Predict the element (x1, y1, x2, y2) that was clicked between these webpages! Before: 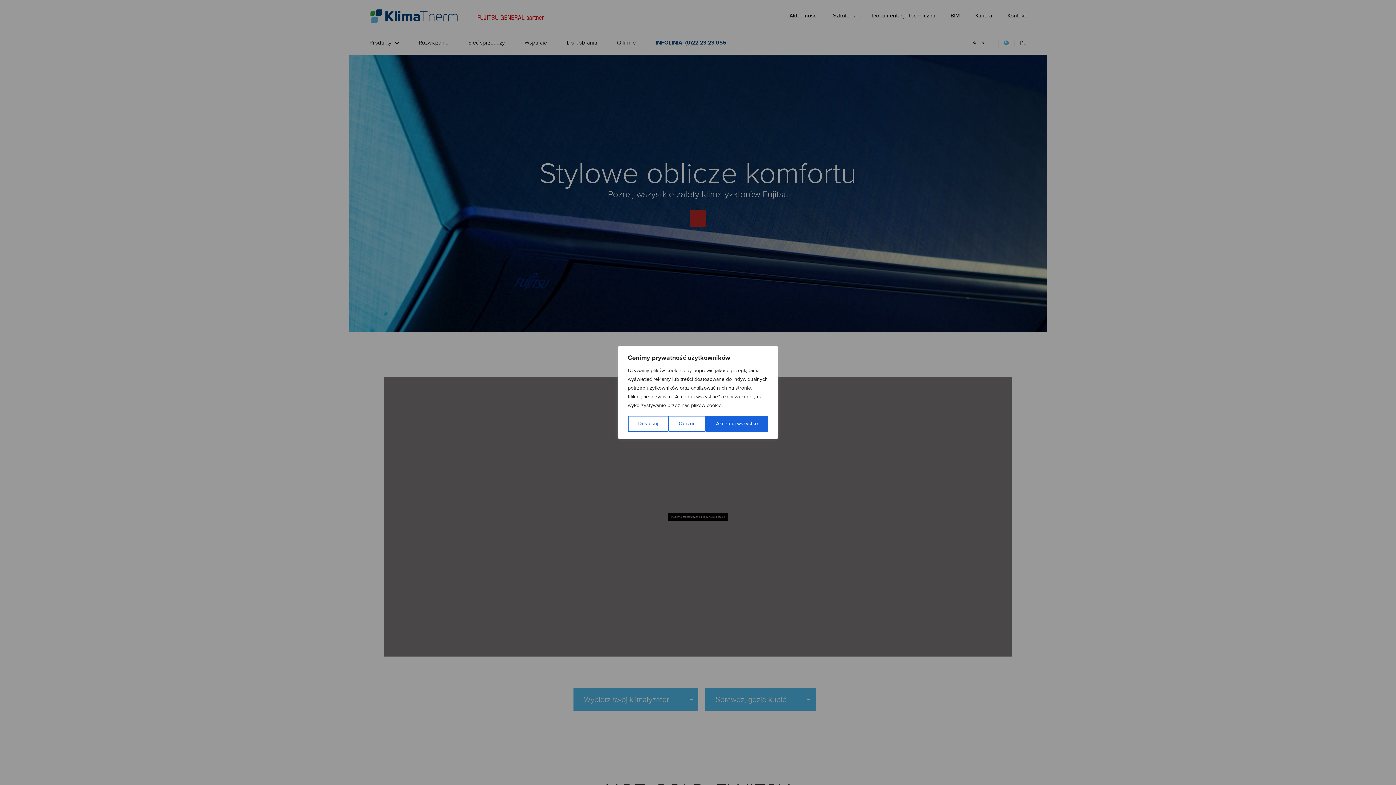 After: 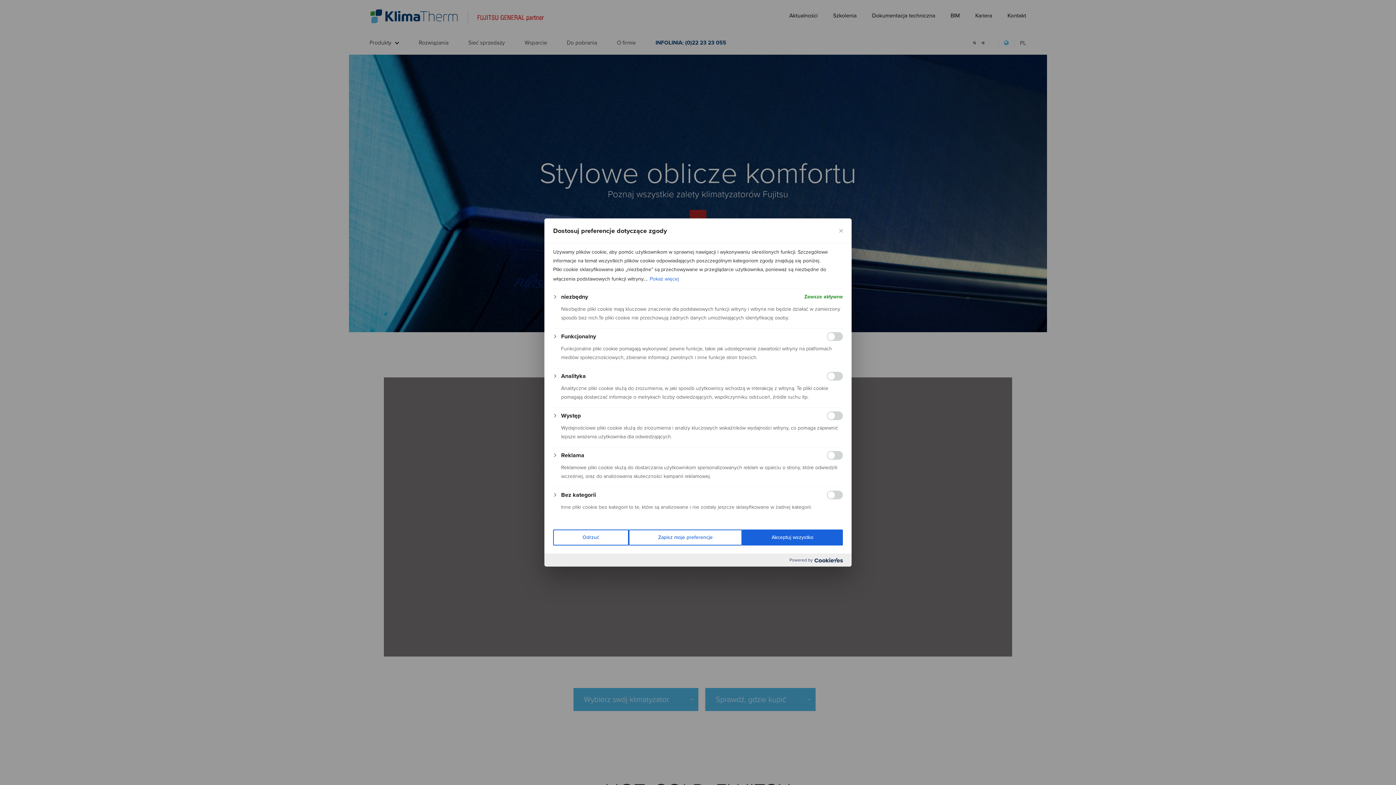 Action: label: Dostosuj bbox: (628, 416, 668, 432)